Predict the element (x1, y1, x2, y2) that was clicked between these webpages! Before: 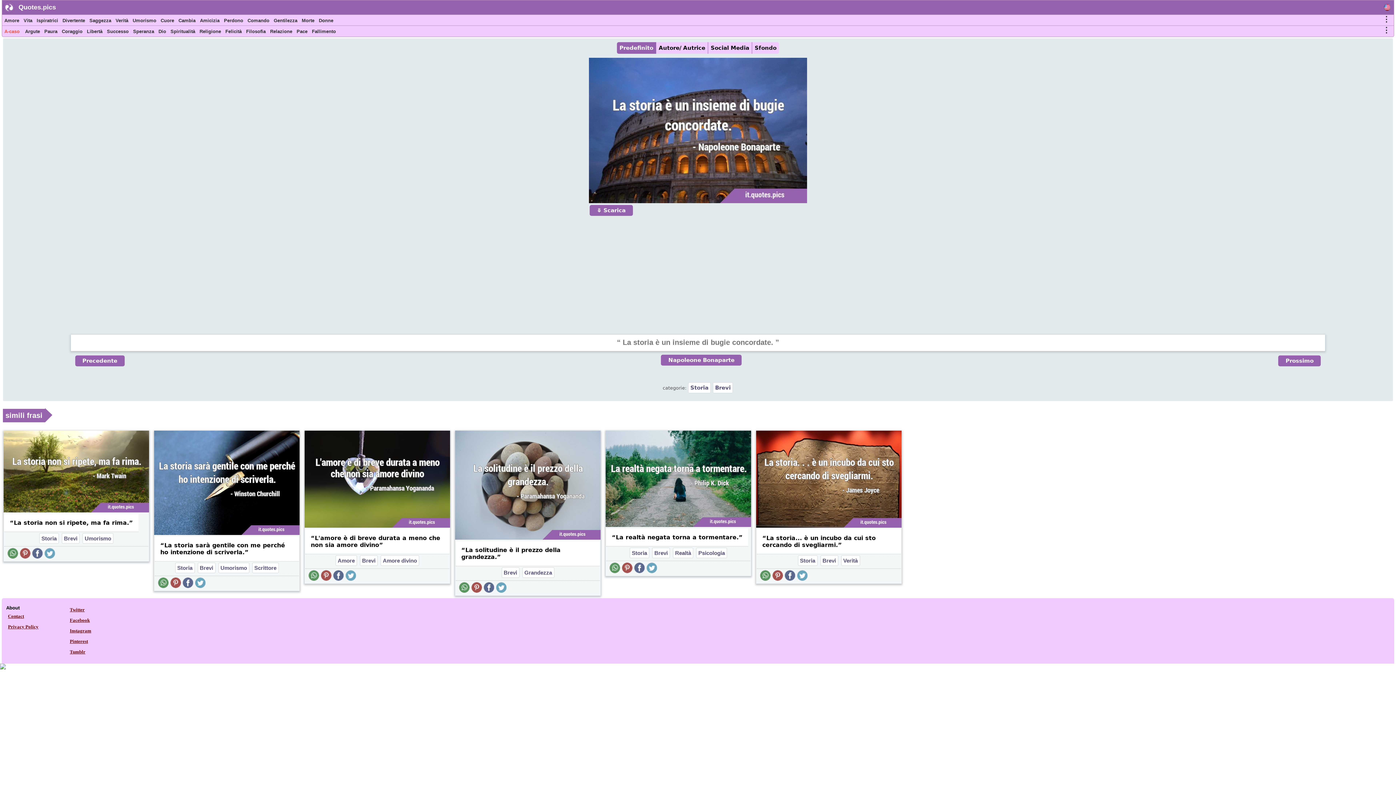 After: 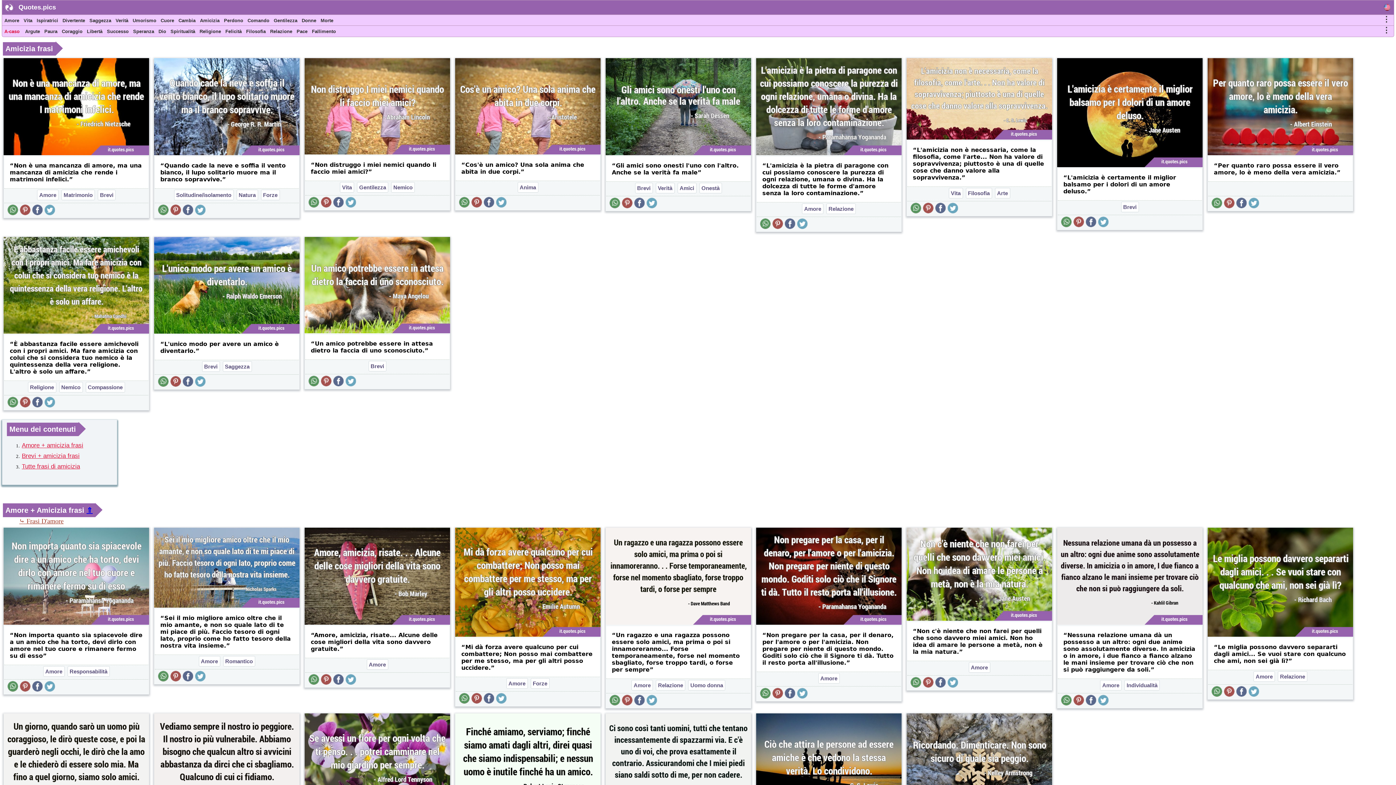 Action: label: Amicizia bbox: (199, 17, 220, 25)